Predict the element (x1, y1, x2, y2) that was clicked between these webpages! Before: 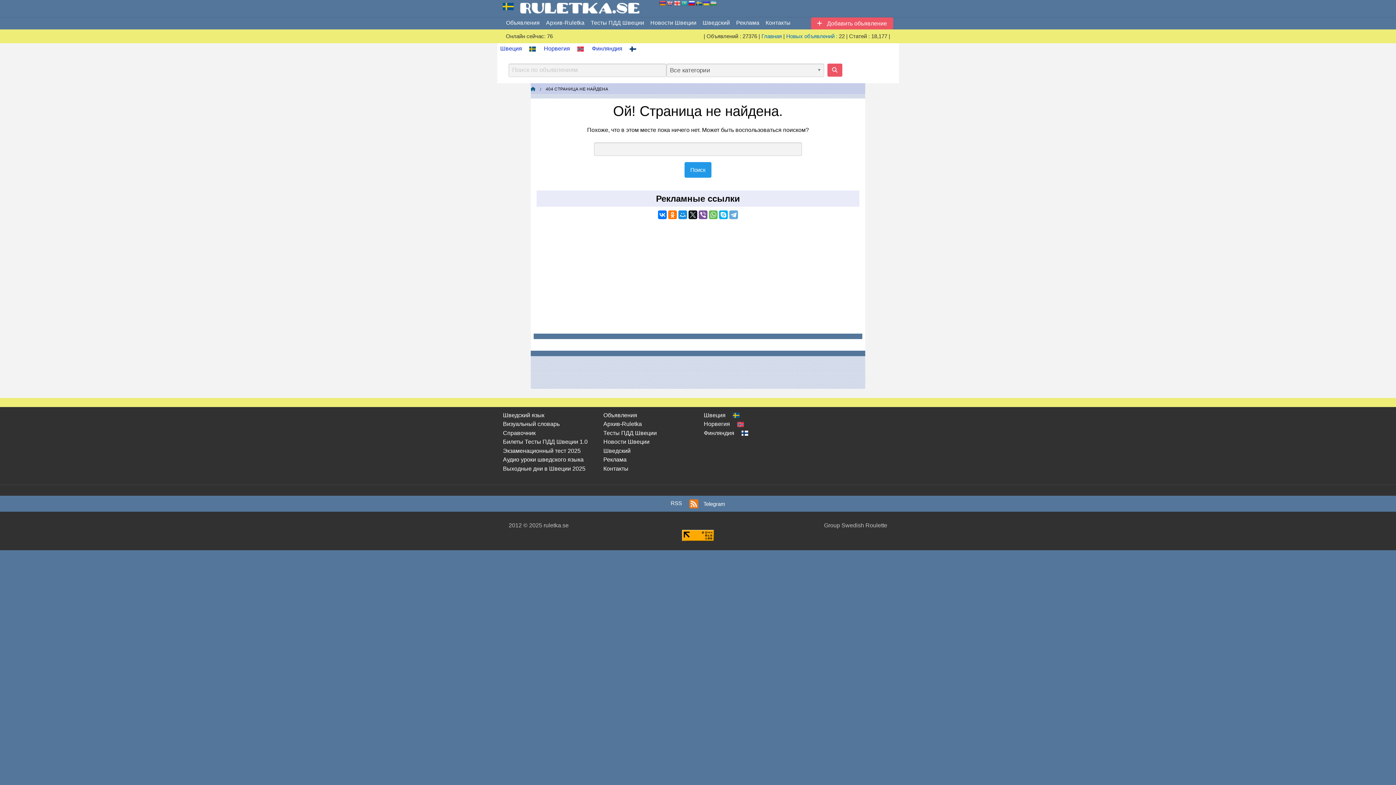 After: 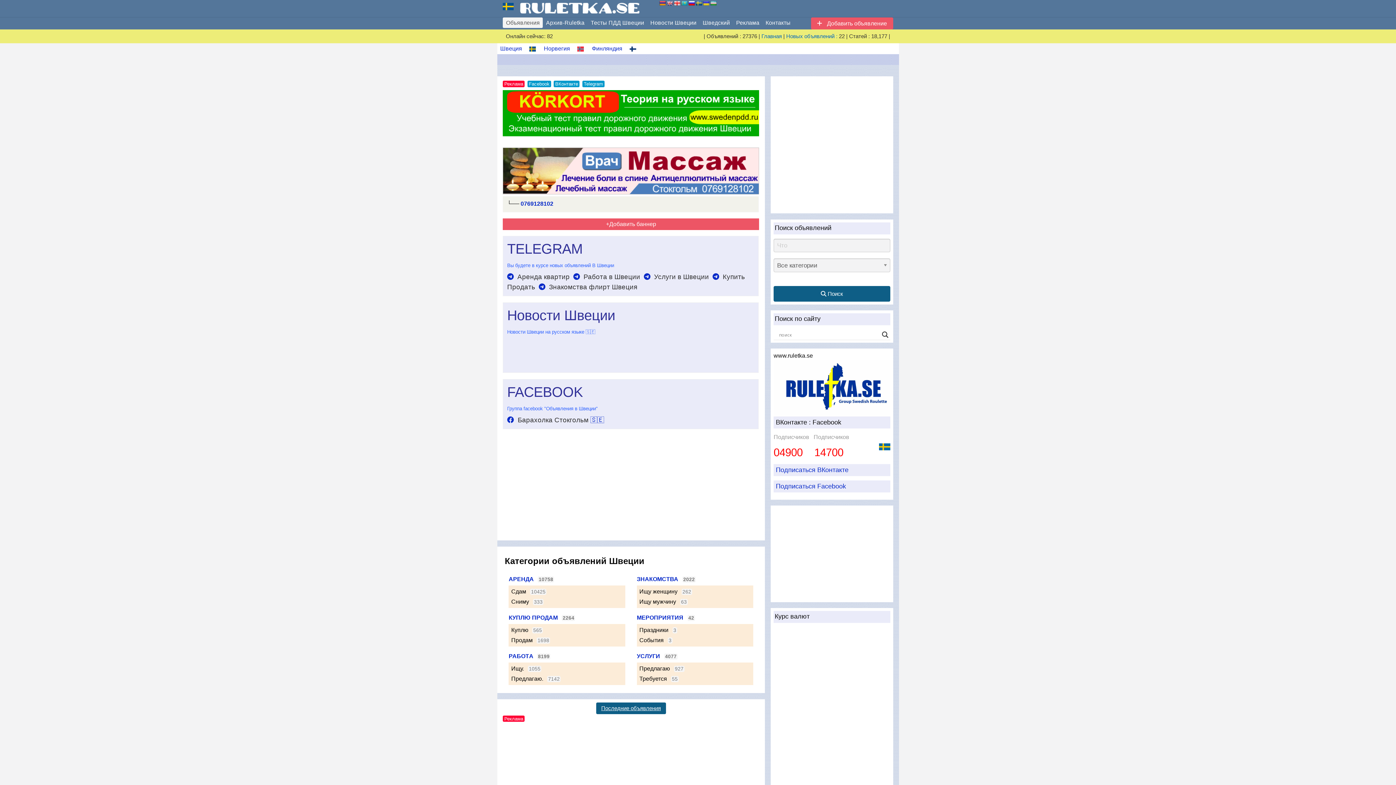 Action: label: Главная bbox: (761, 33, 782, 39)